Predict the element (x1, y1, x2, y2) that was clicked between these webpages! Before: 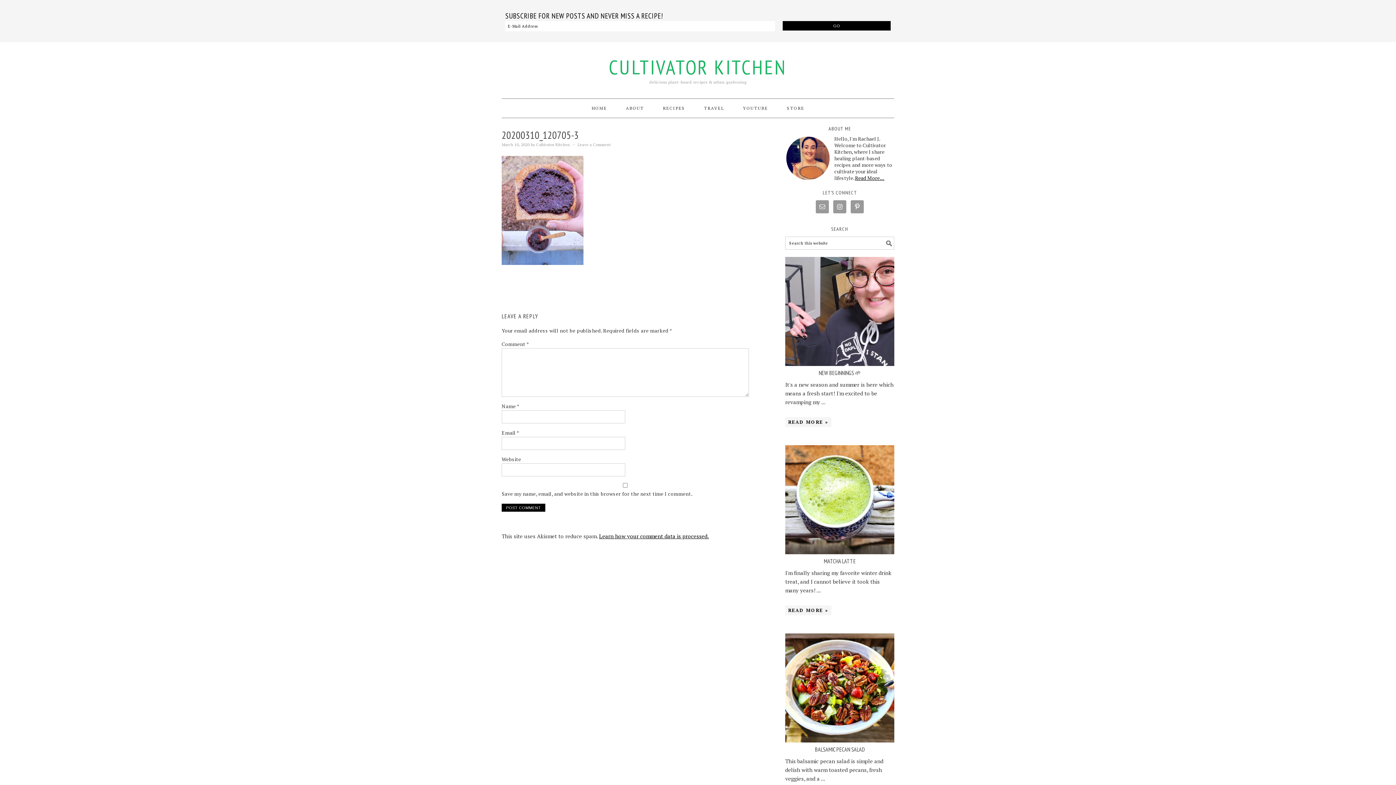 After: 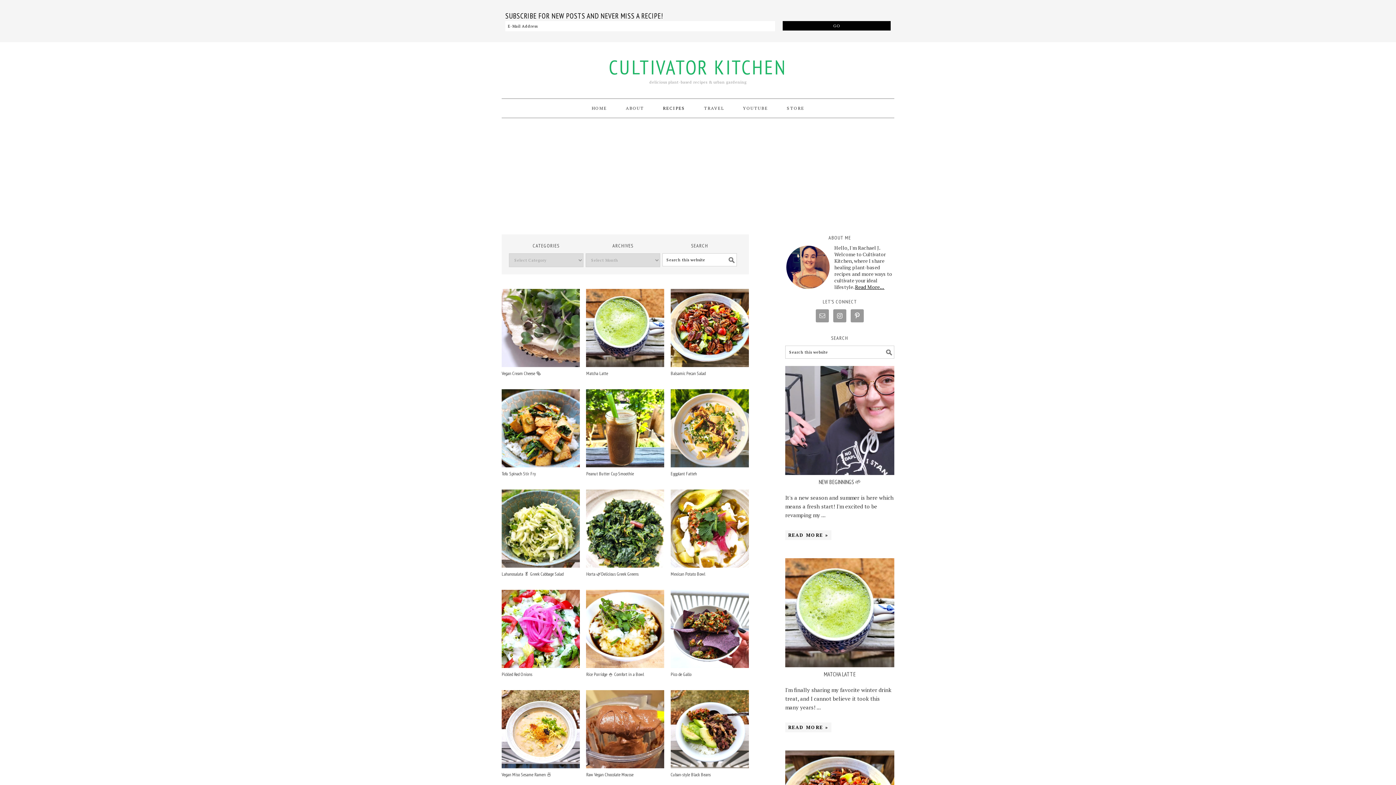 Action: label: RECIPES bbox: (654, 98, 694, 117)